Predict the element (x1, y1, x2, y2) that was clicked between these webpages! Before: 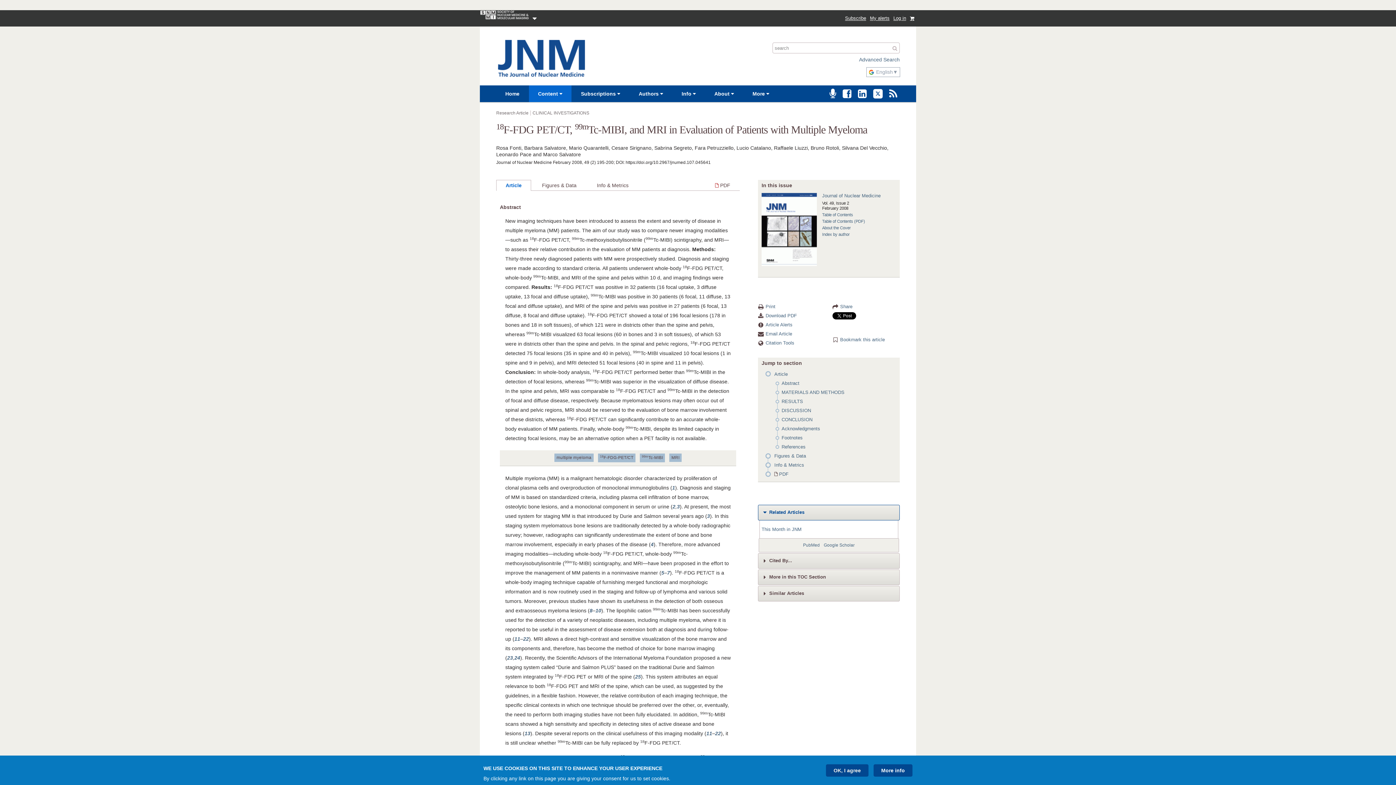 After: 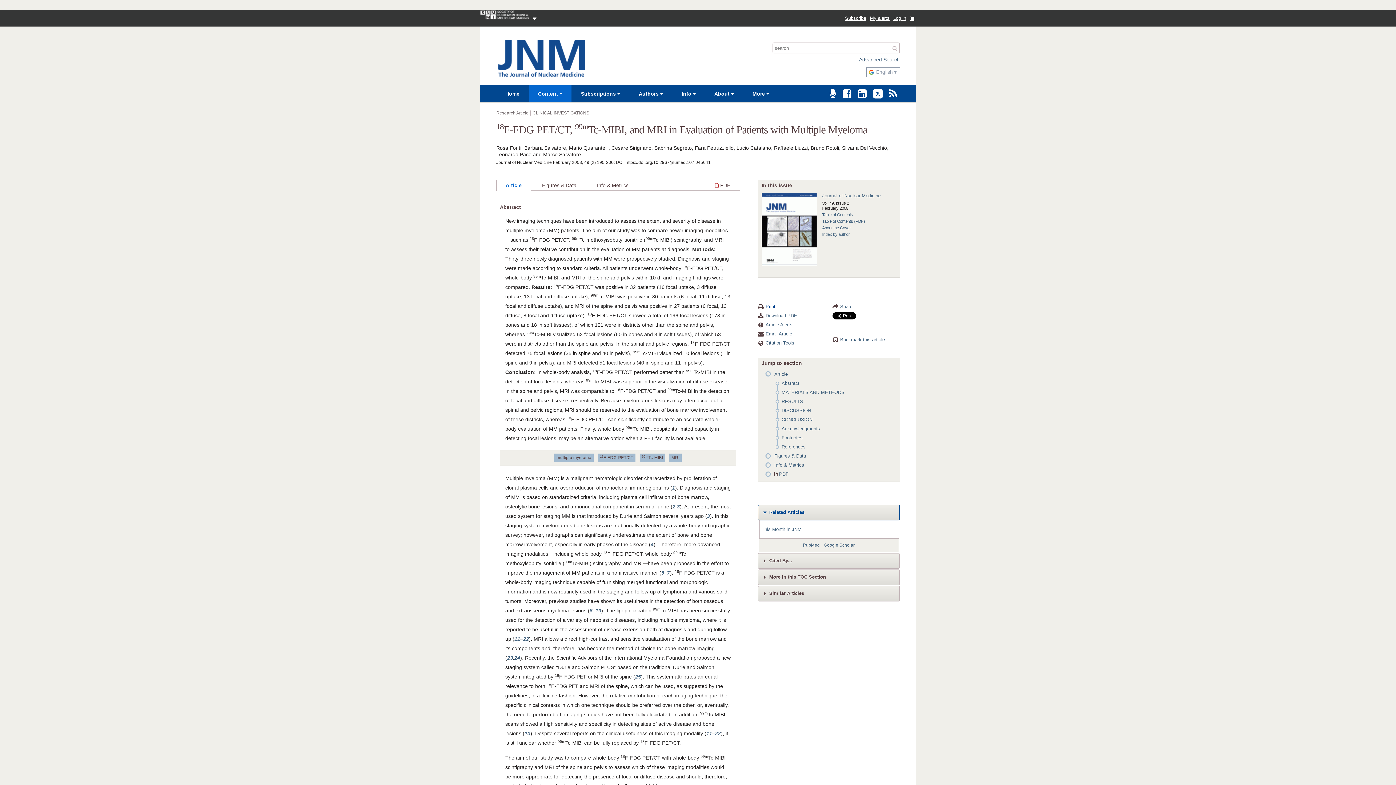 Action: bbox: (758, 303, 775, 310) label: Print